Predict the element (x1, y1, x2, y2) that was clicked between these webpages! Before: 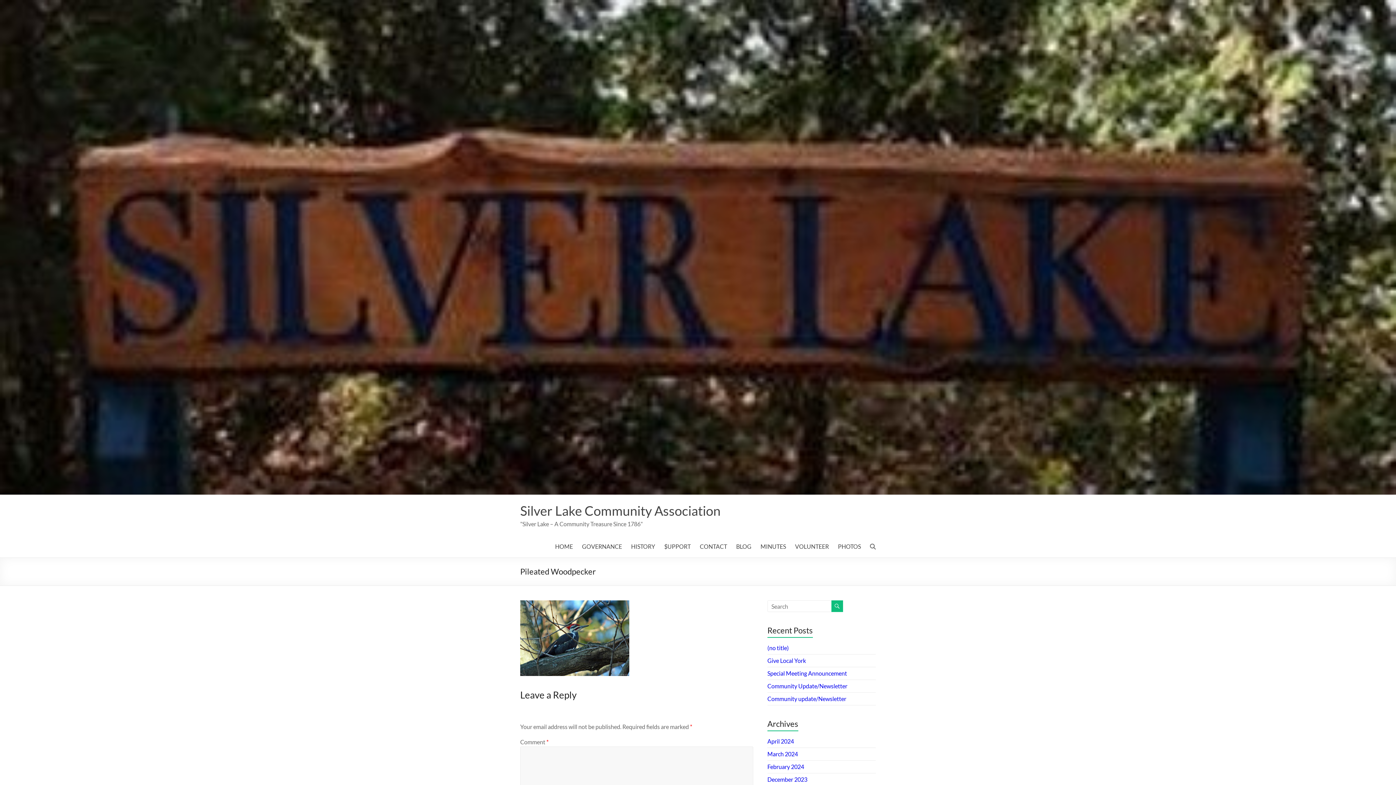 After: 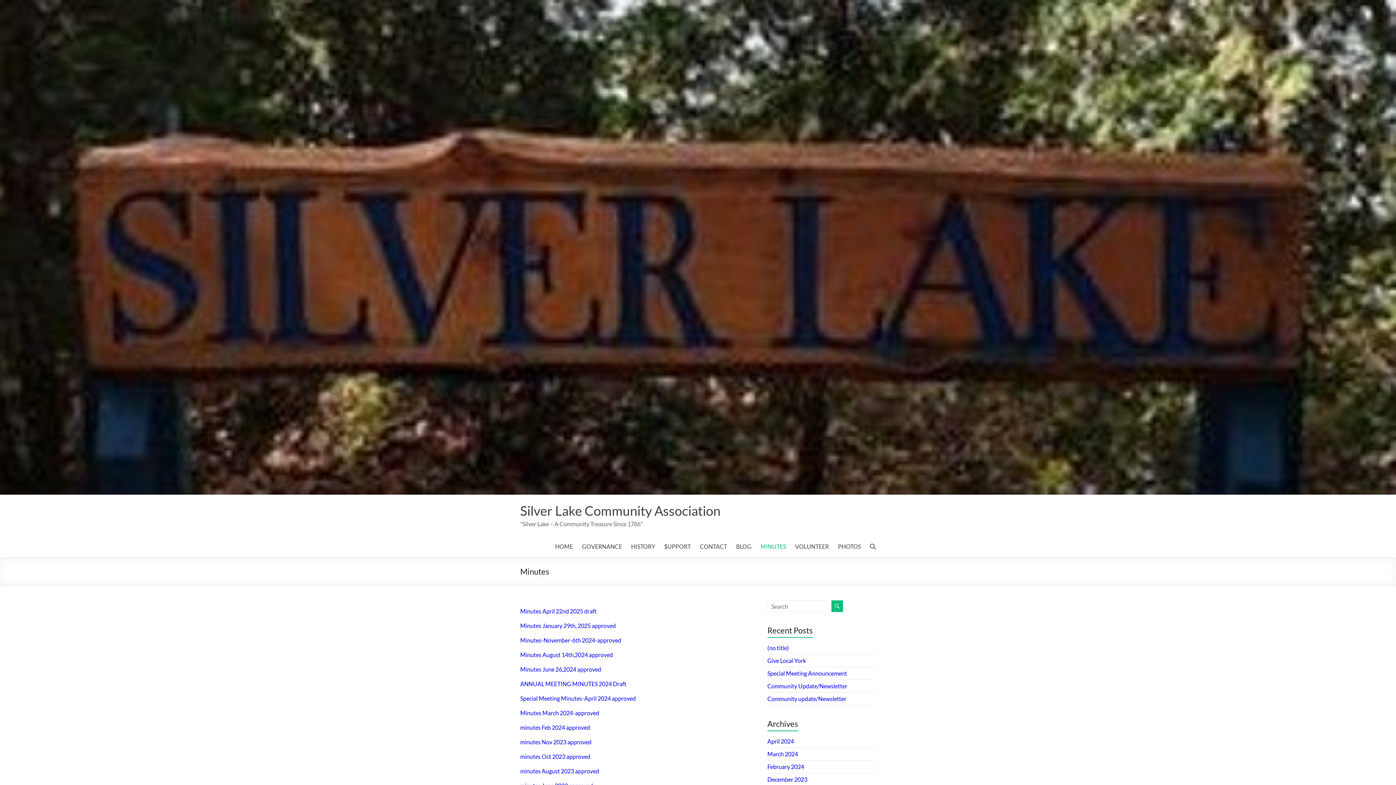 Action: label: MINUTES bbox: (760, 541, 786, 552)